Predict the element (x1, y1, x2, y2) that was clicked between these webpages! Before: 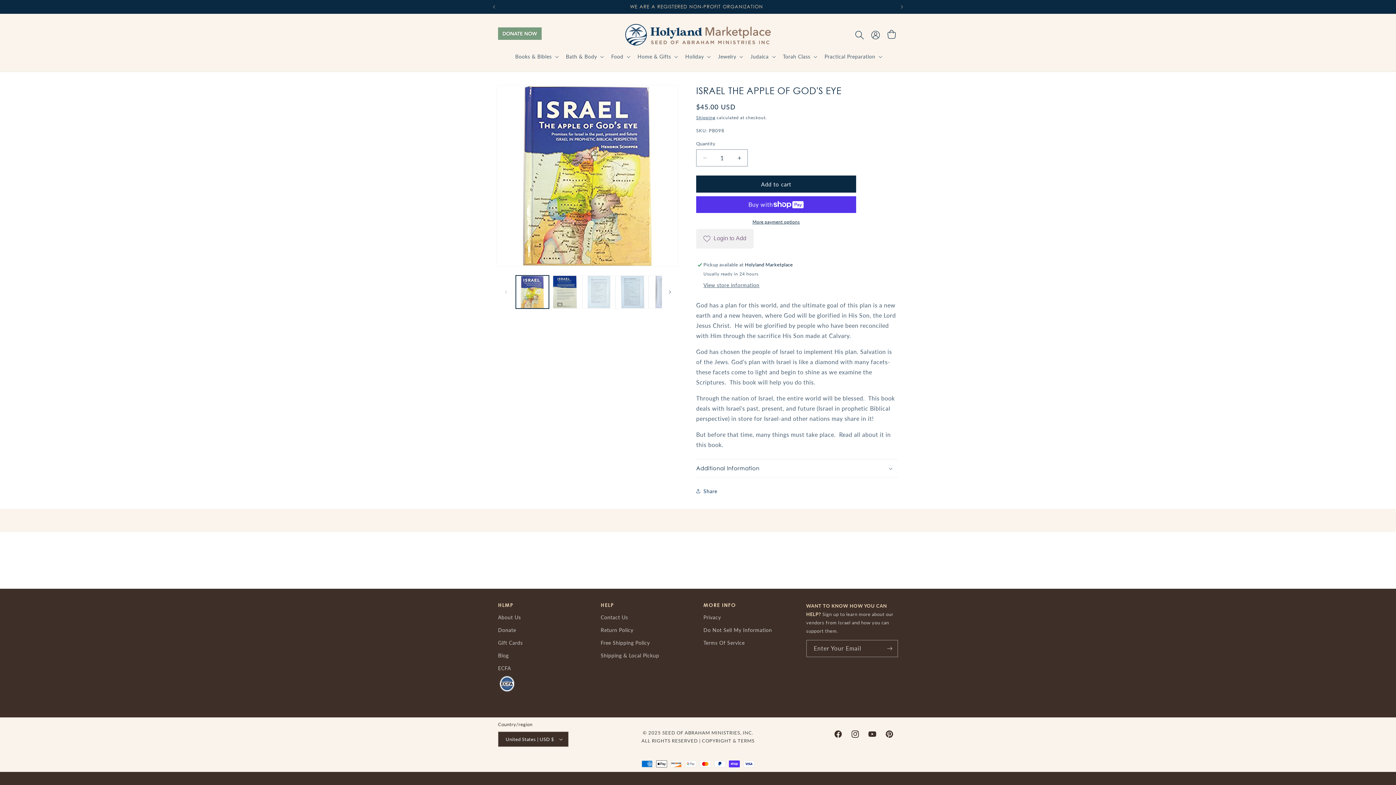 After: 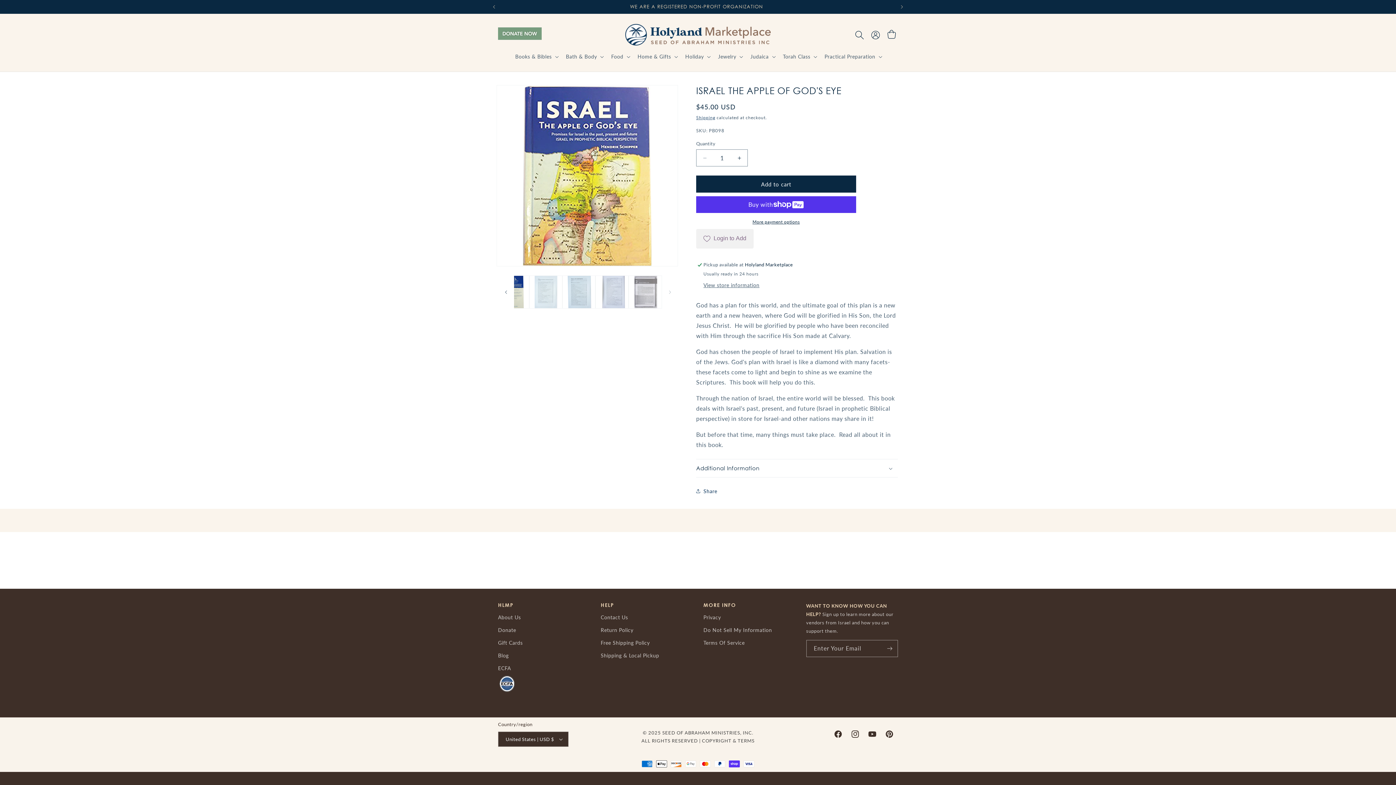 Action: label: Slide right bbox: (662, 284, 678, 300)